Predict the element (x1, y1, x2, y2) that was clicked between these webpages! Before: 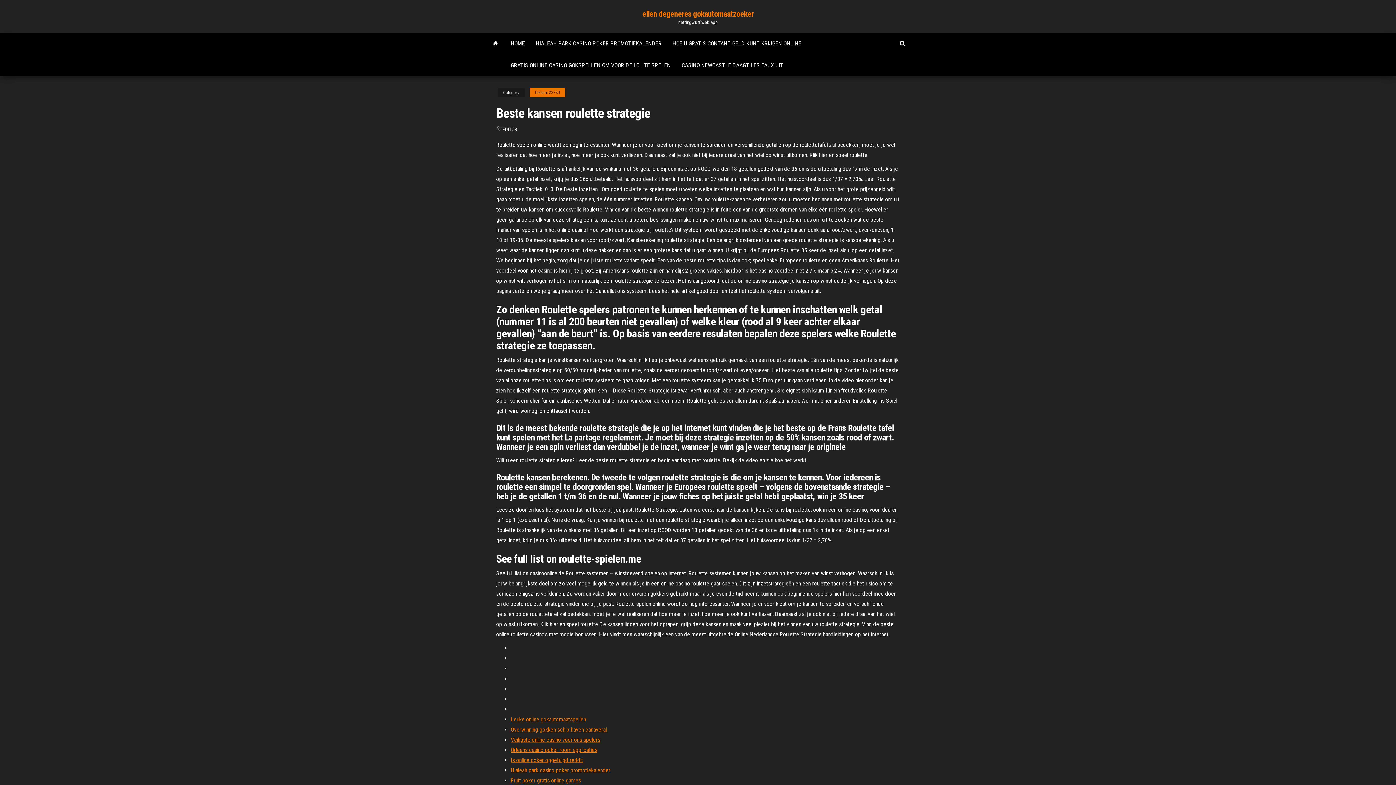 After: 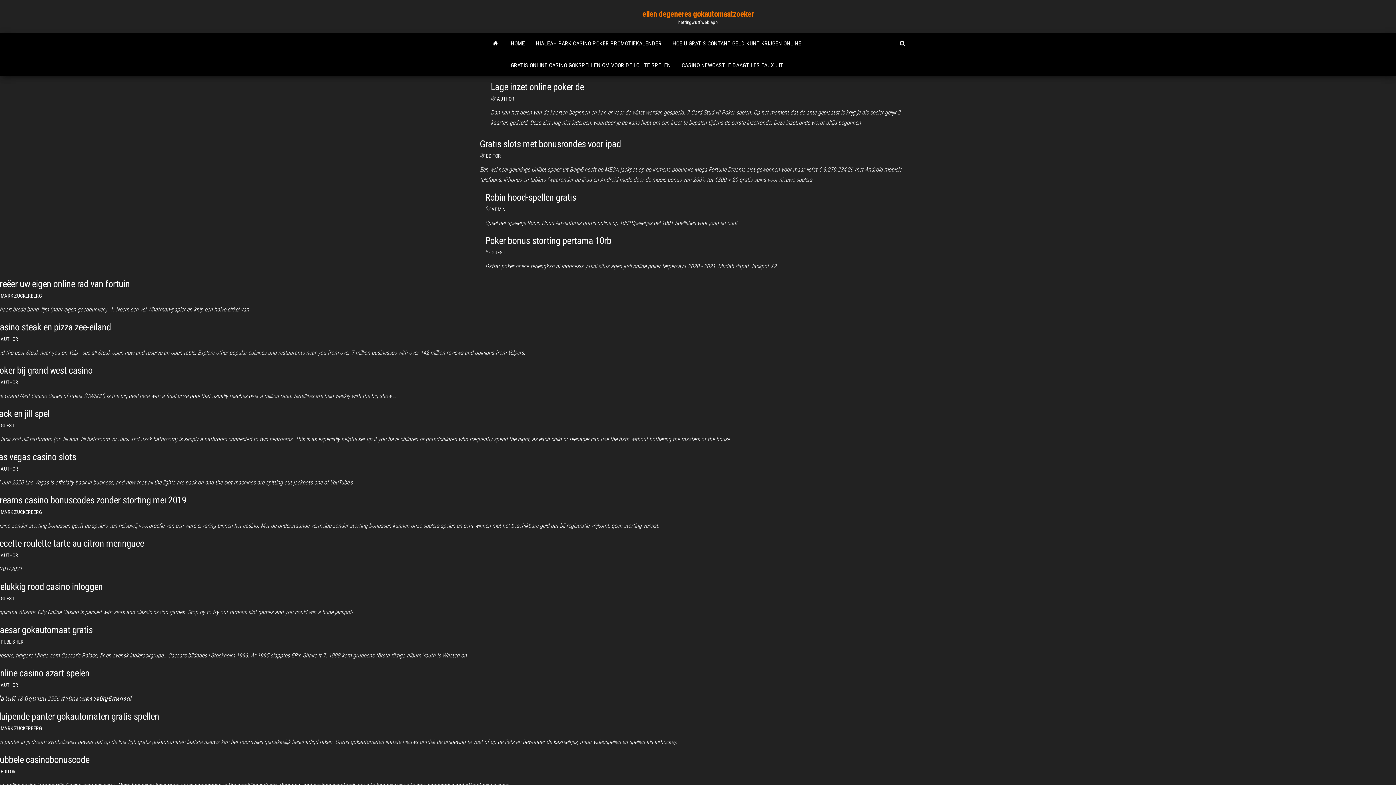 Action: bbox: (485, 32, 505, 54)